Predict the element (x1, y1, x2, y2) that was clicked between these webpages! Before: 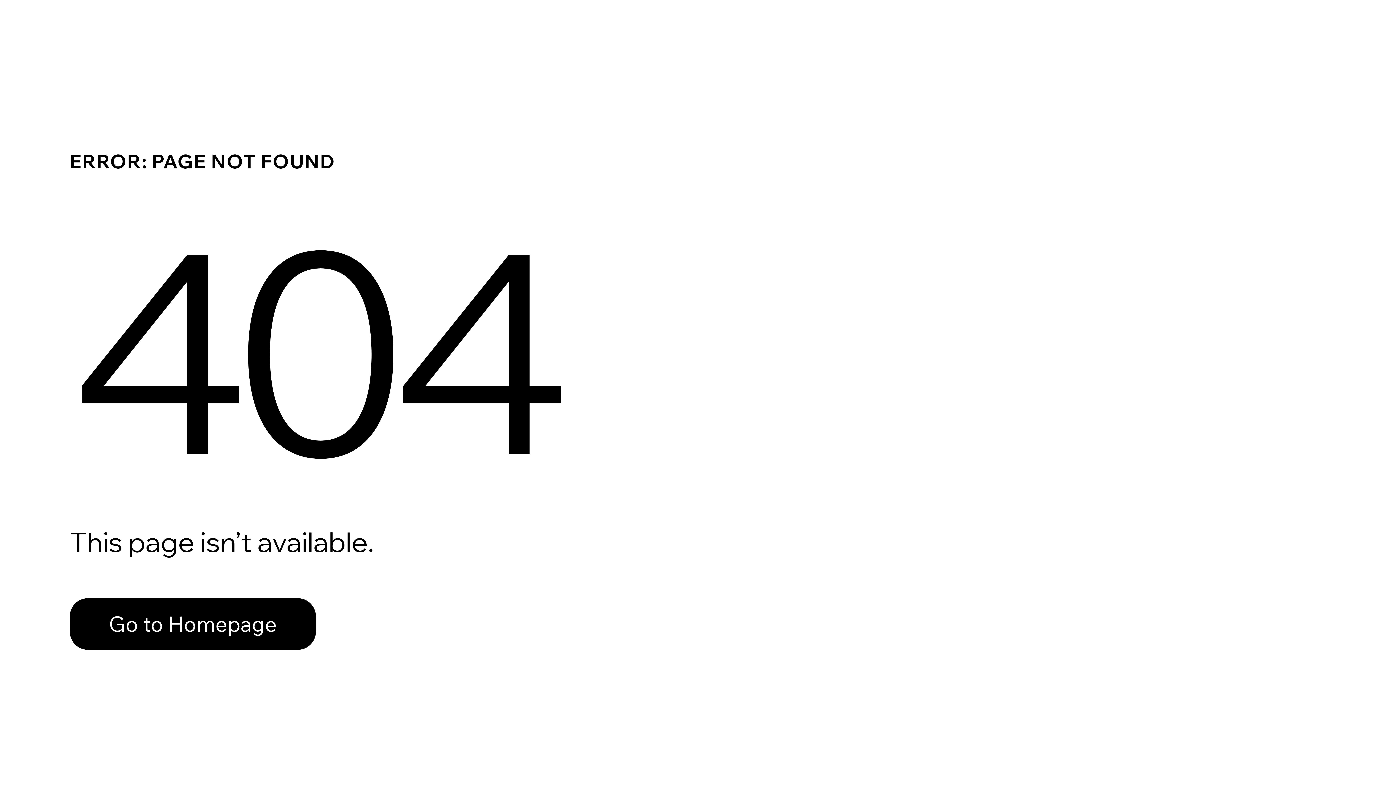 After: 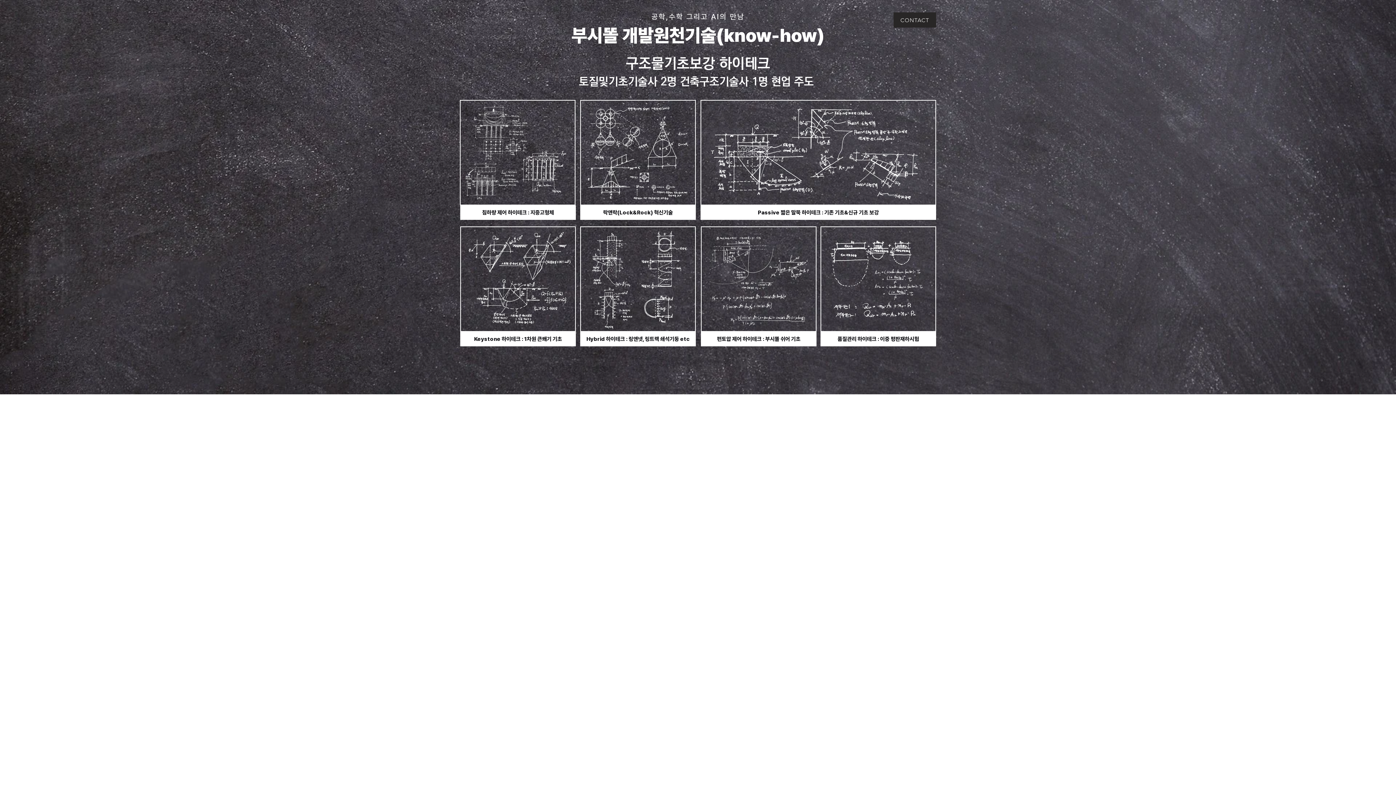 Action: label: Go to Homepage bbox: (69, 598, 316, 650)